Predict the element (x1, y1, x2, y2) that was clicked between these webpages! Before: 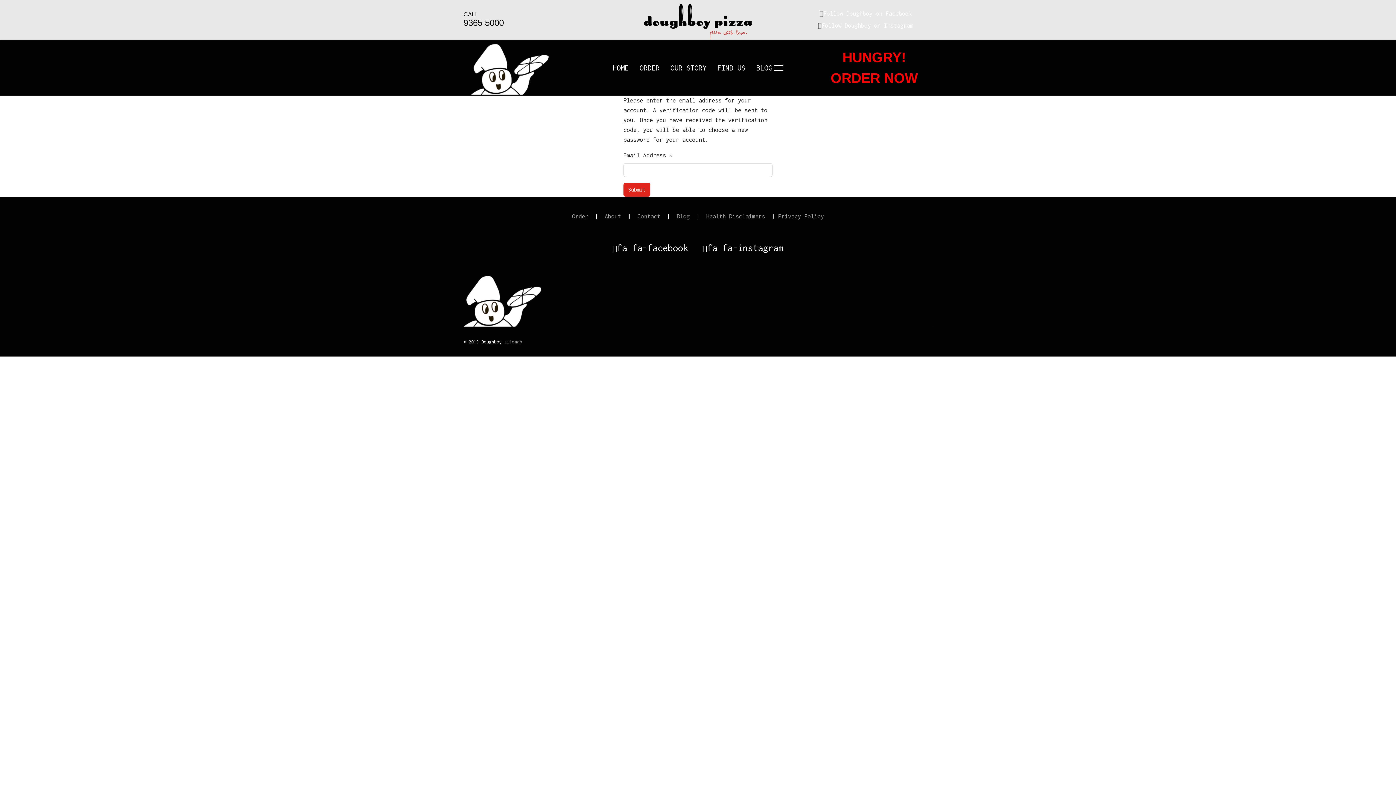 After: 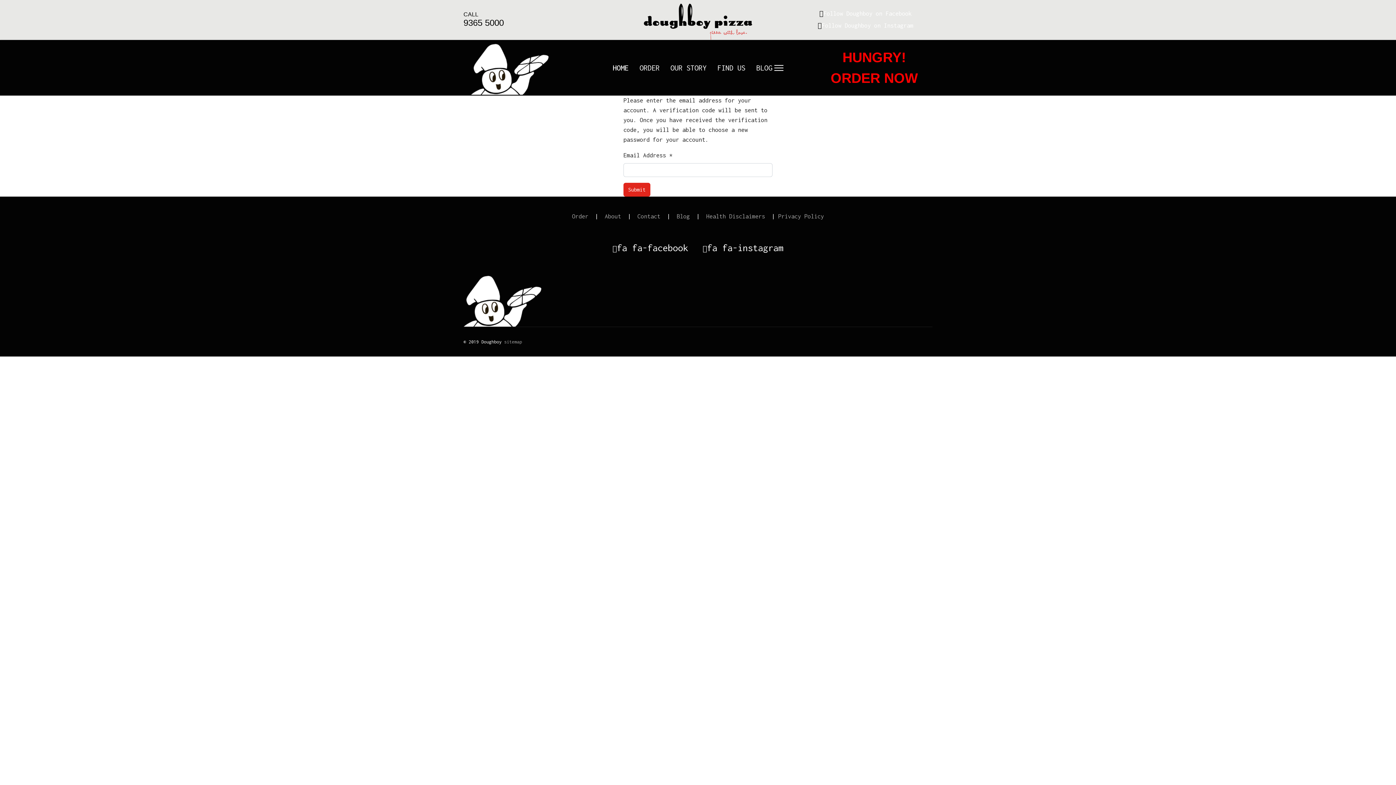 Action: label: 9365 5000 bbox: (463, 17, 612, 28)